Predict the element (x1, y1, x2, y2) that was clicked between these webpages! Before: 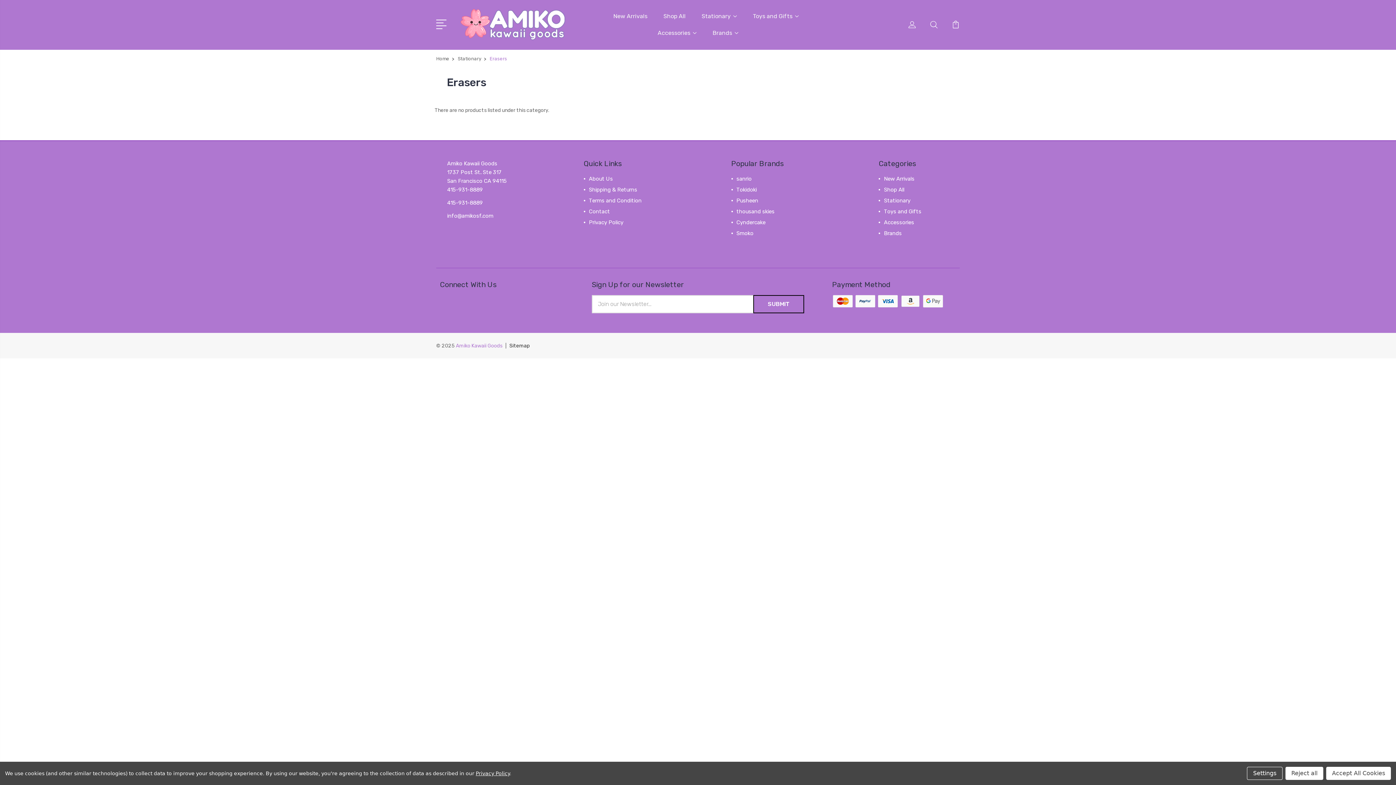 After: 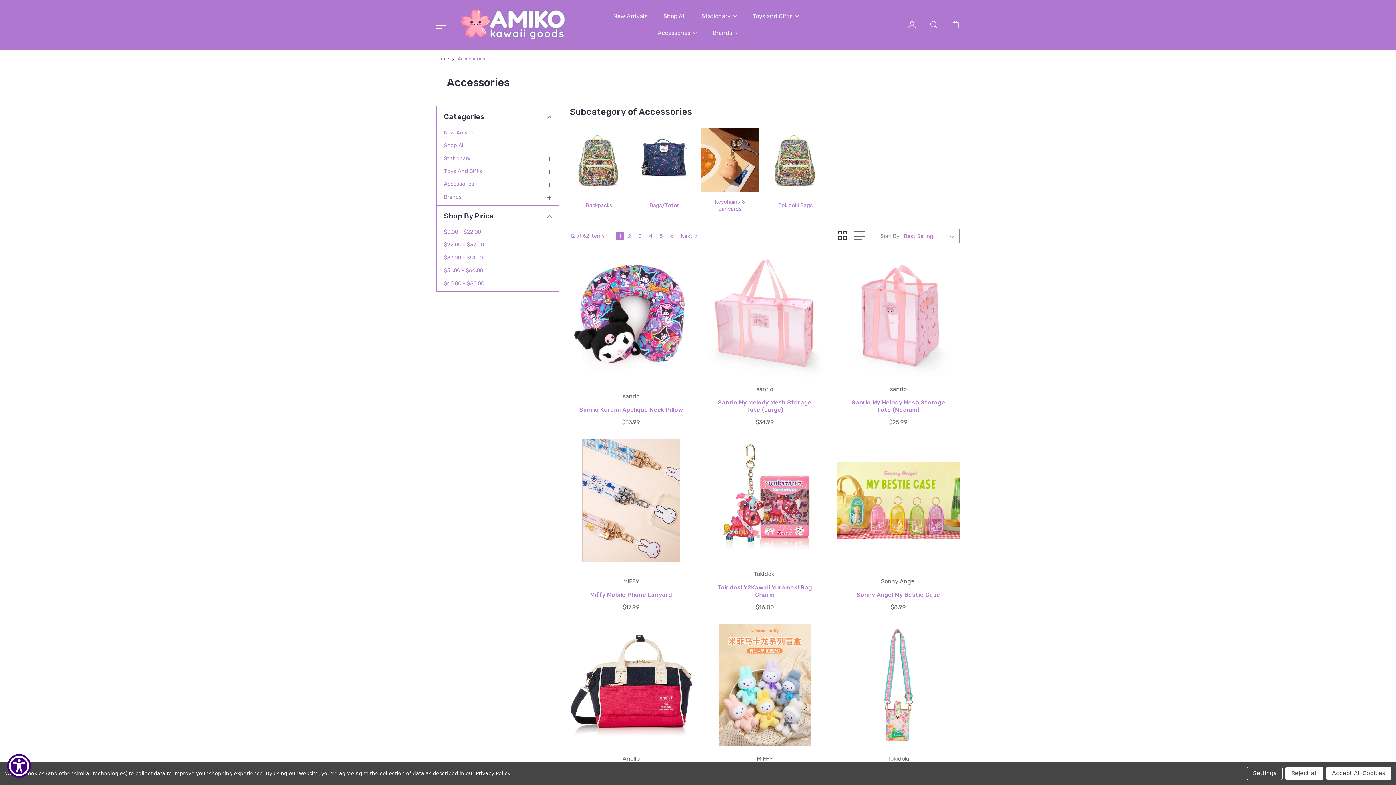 Action: bbox: (657, 29, 696, 45) label: Accessories